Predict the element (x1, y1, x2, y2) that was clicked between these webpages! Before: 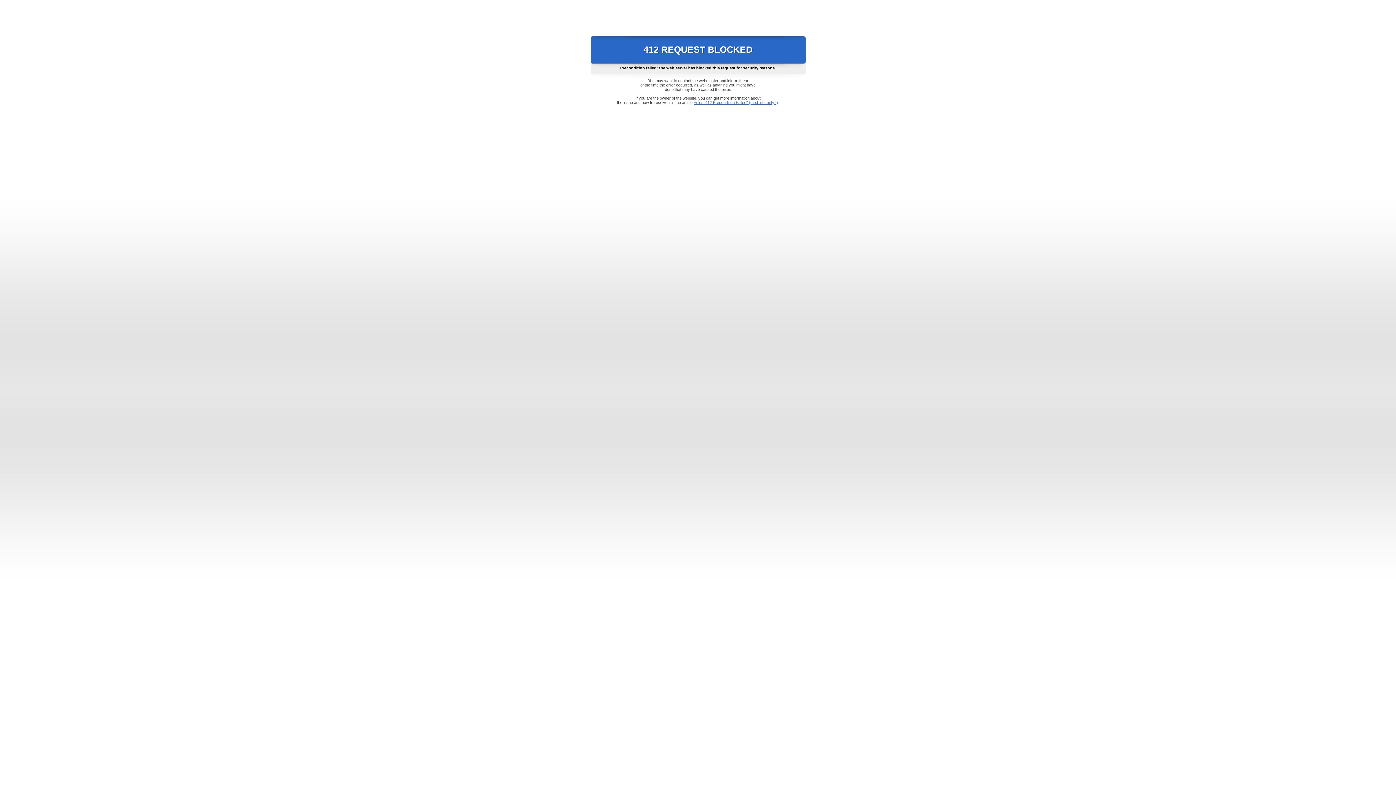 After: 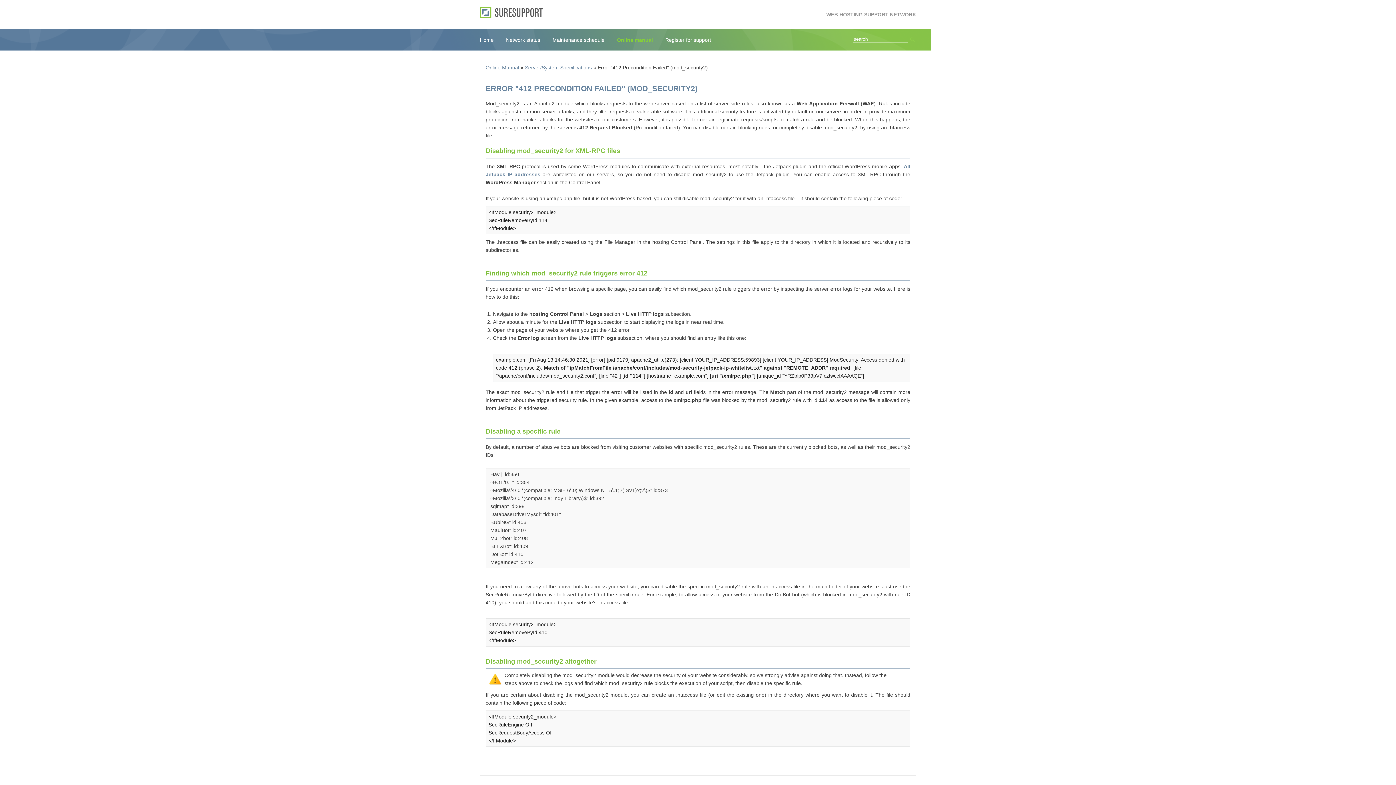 Action: bbox: (693, 100, 778, 104) label: Error "412 Precondition Failed" (mod_security2)